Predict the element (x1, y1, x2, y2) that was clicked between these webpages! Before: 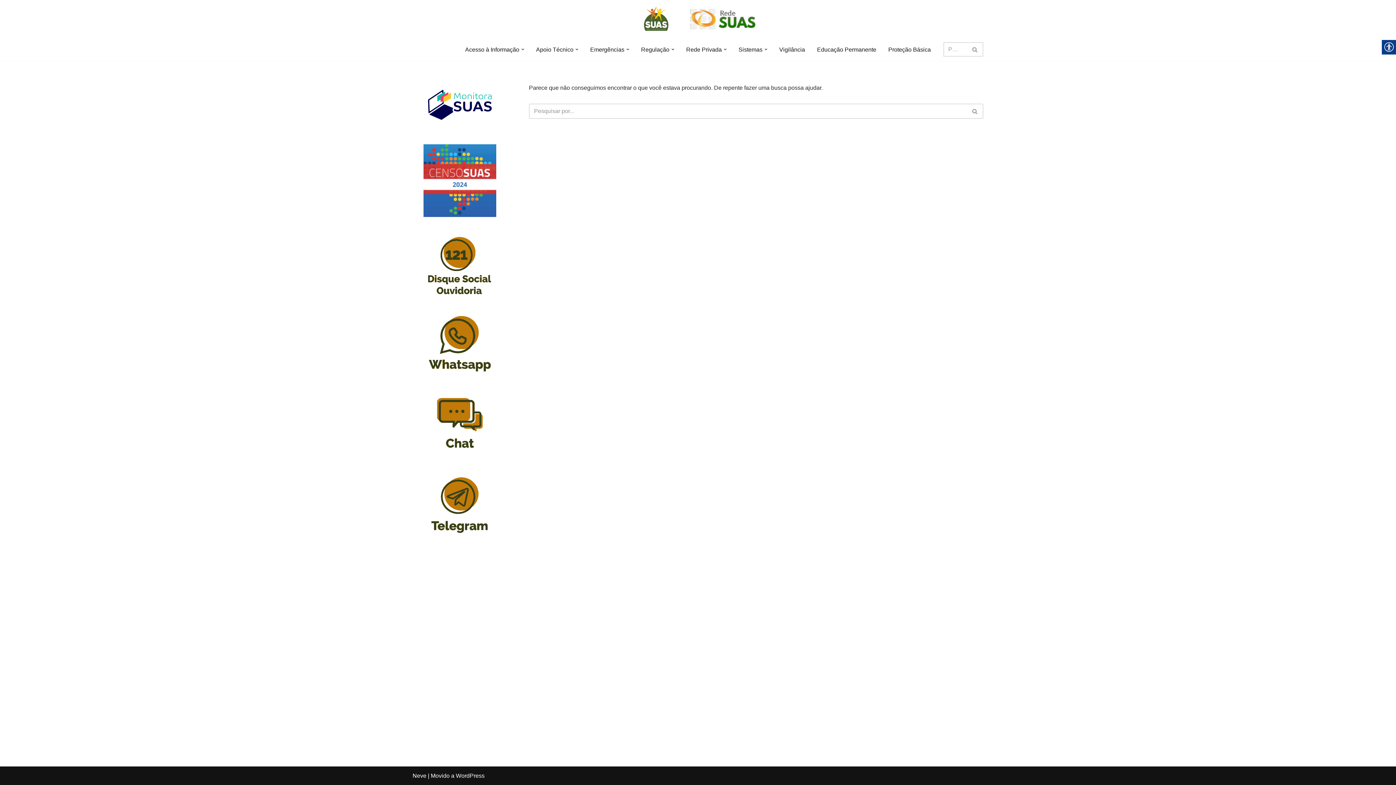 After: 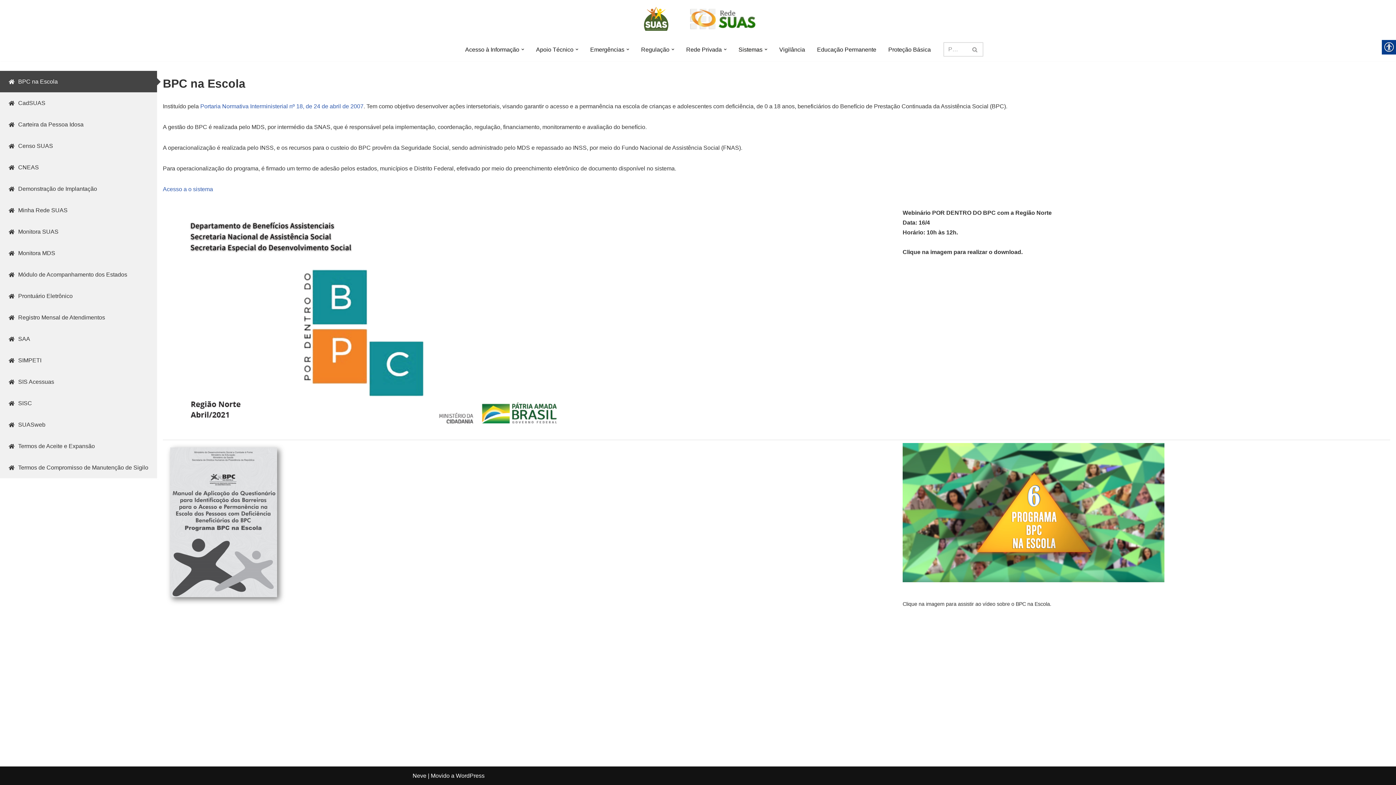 Action: bbox: (738, 44, 762, 54) label: Sistemas